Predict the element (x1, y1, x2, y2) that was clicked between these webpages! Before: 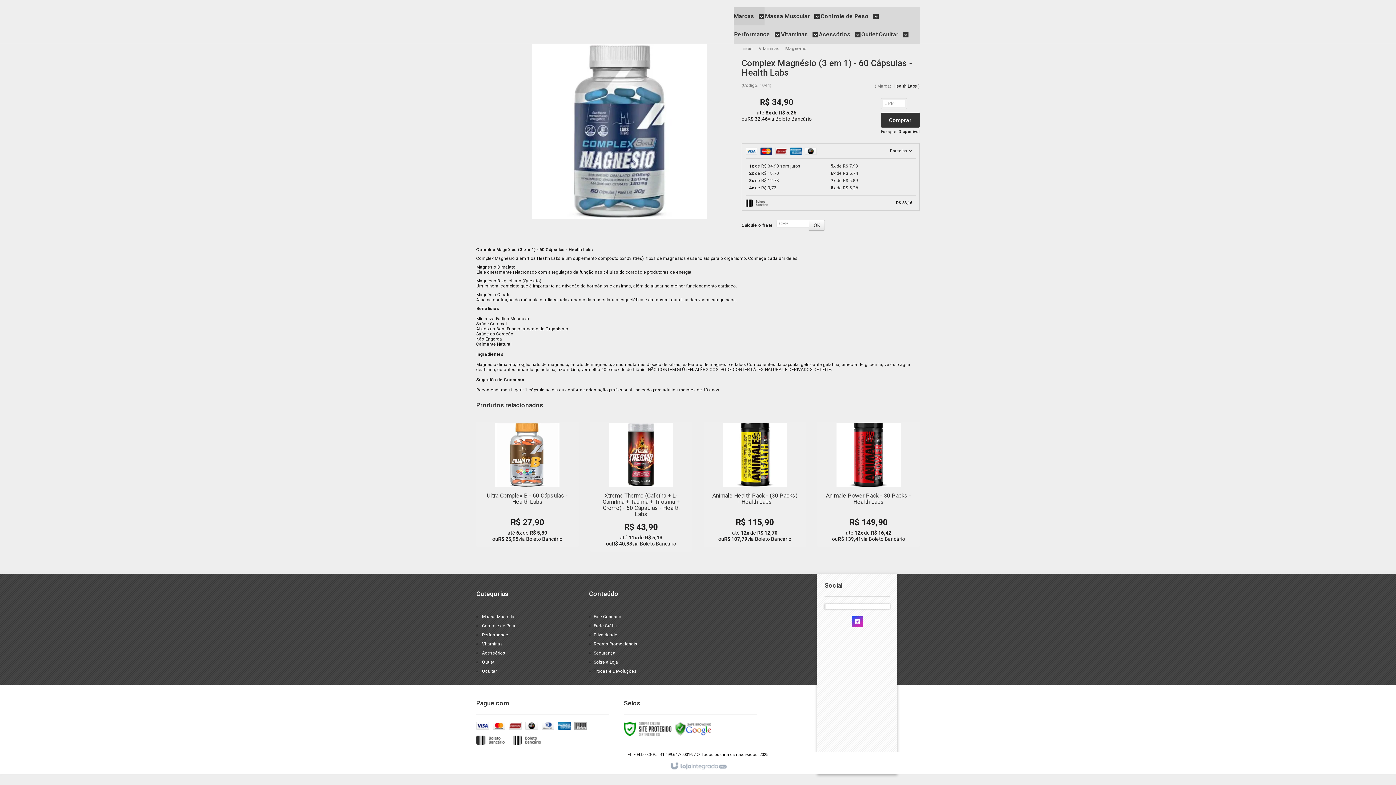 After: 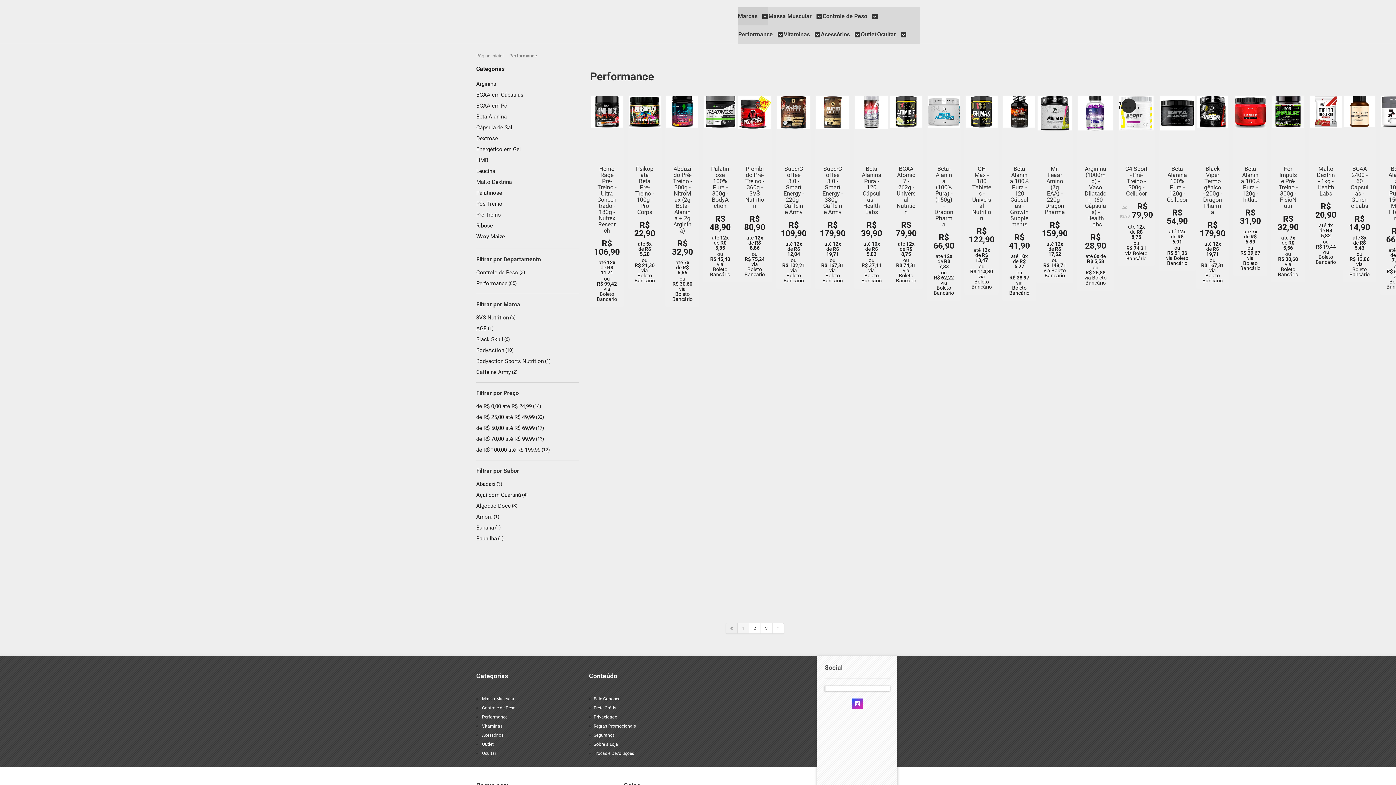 Action: label: Performance bbox: (482, 632, 508, 637)